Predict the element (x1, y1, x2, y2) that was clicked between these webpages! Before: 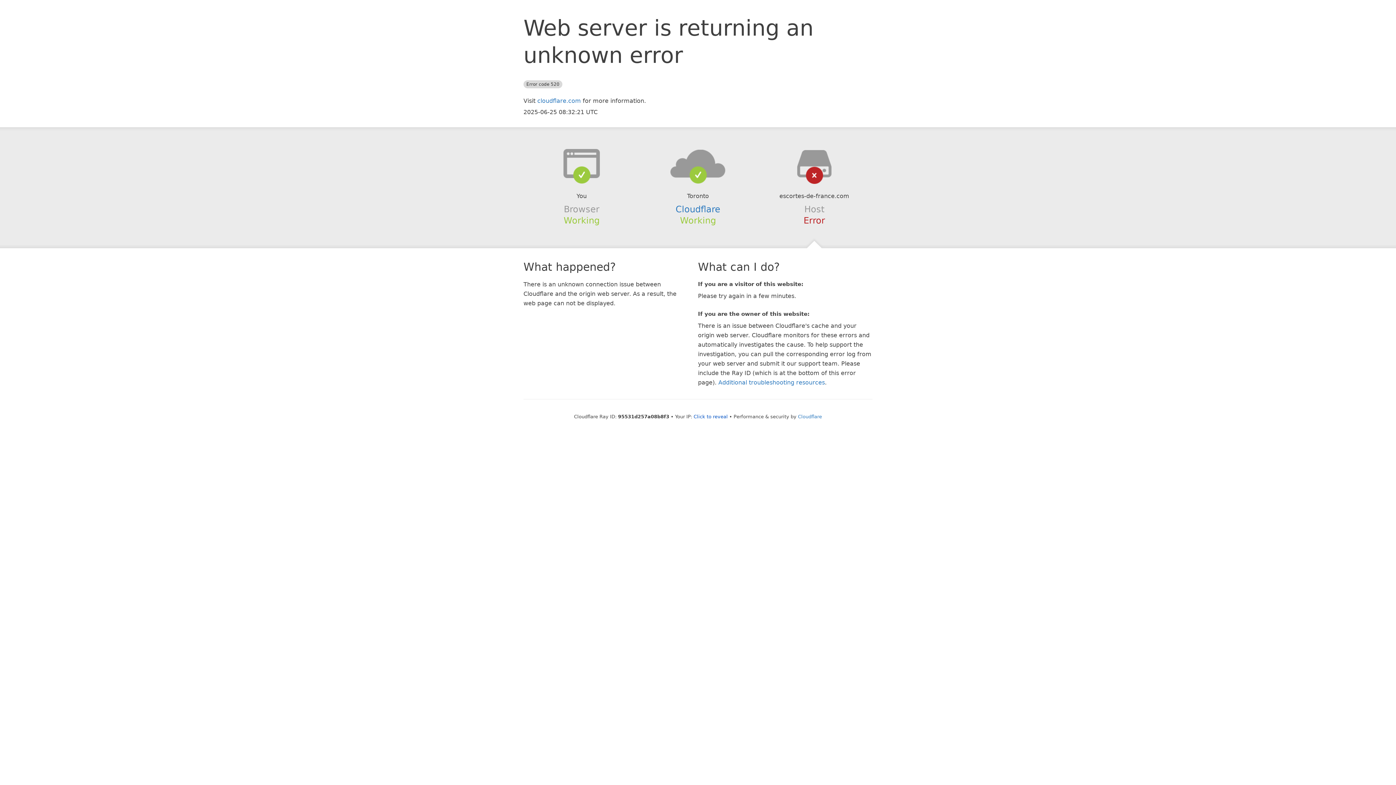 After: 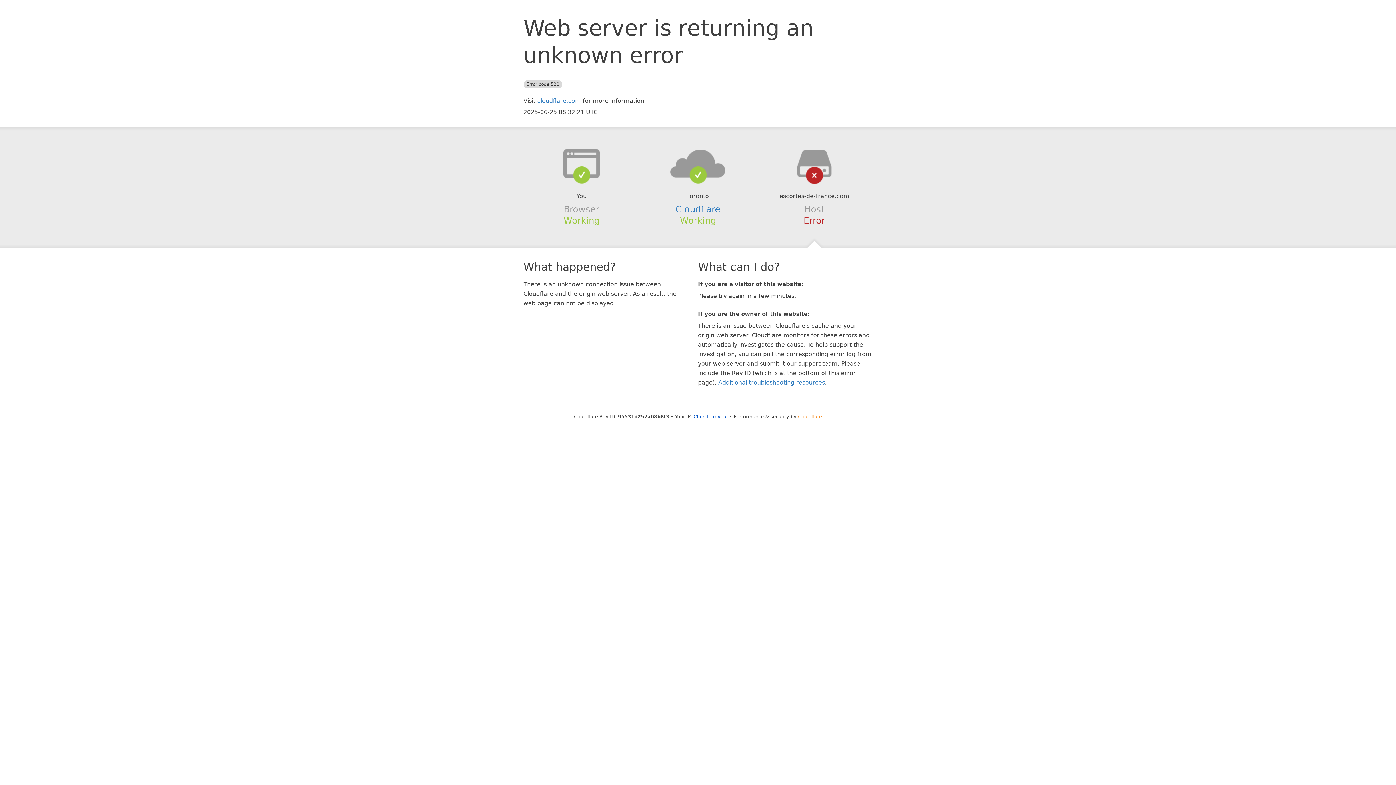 Action: bbox: (798, 414, 822, 419) label: Cloudflare